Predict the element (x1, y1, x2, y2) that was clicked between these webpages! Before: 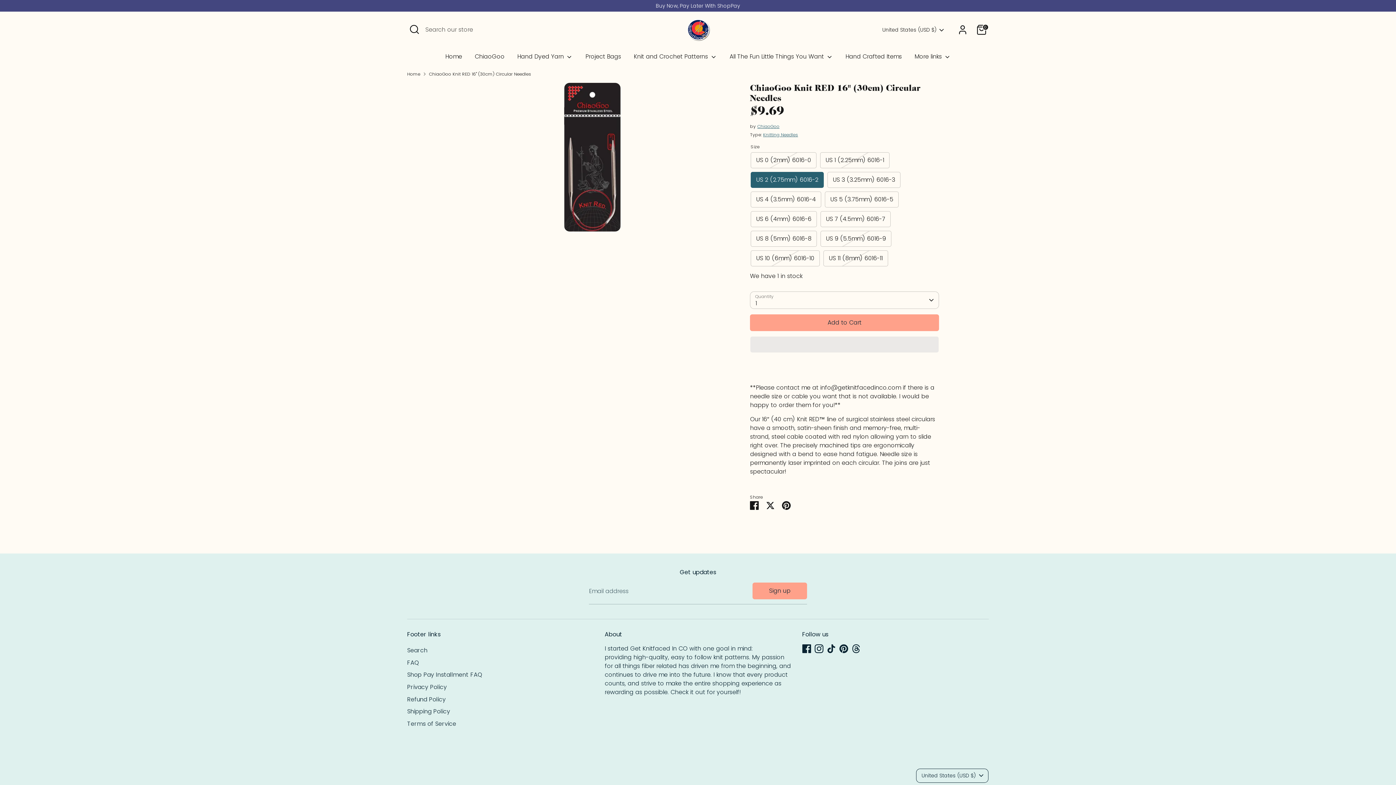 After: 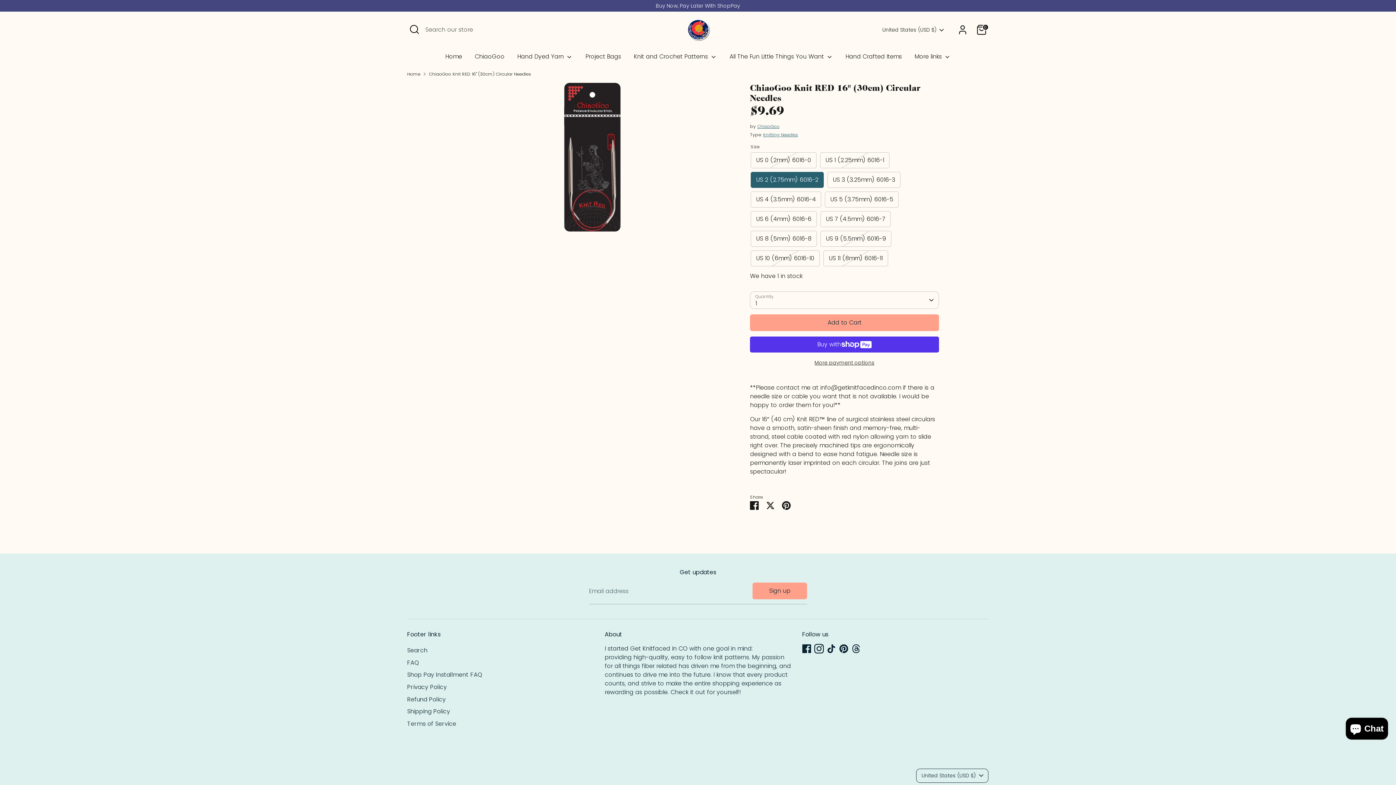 Action: label: Instagram bbox: (814, 644, 823, 653)